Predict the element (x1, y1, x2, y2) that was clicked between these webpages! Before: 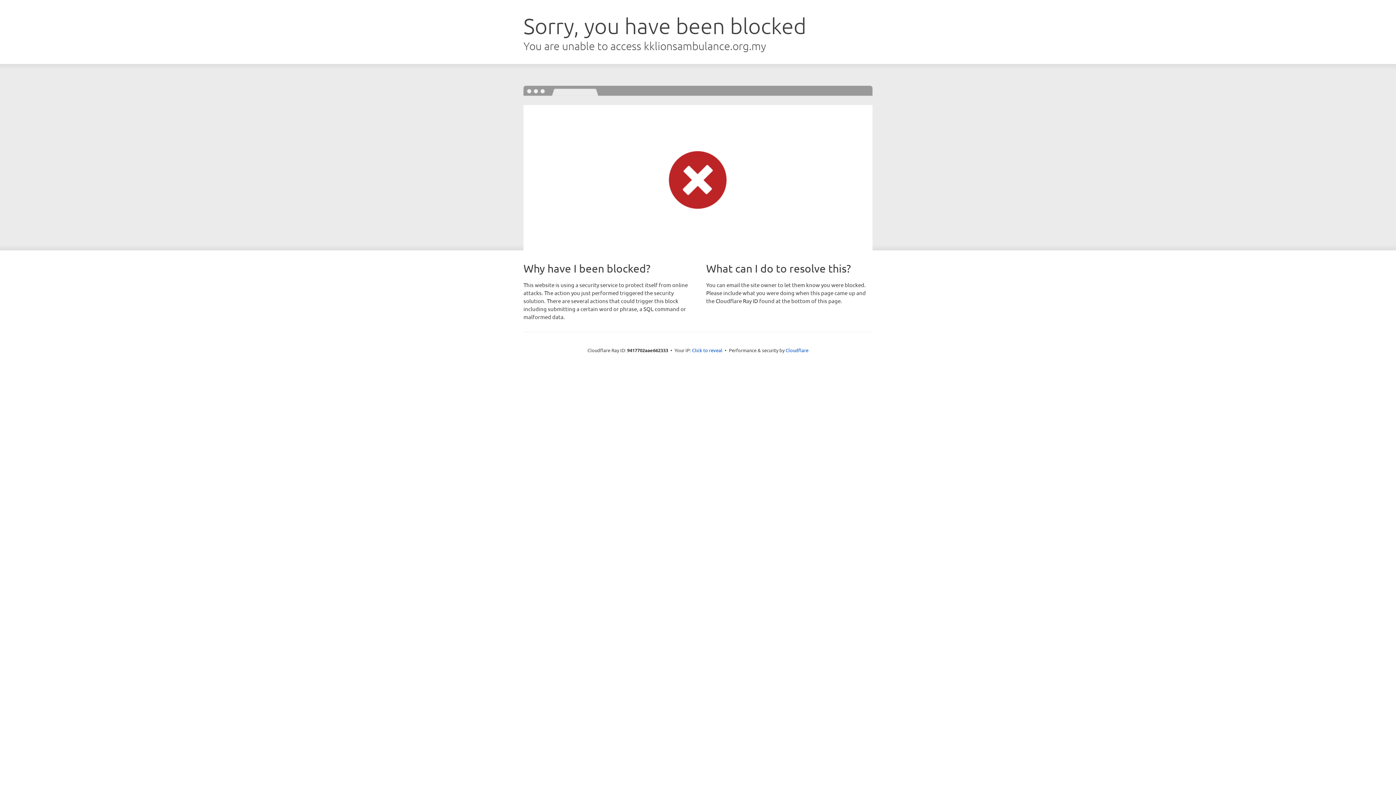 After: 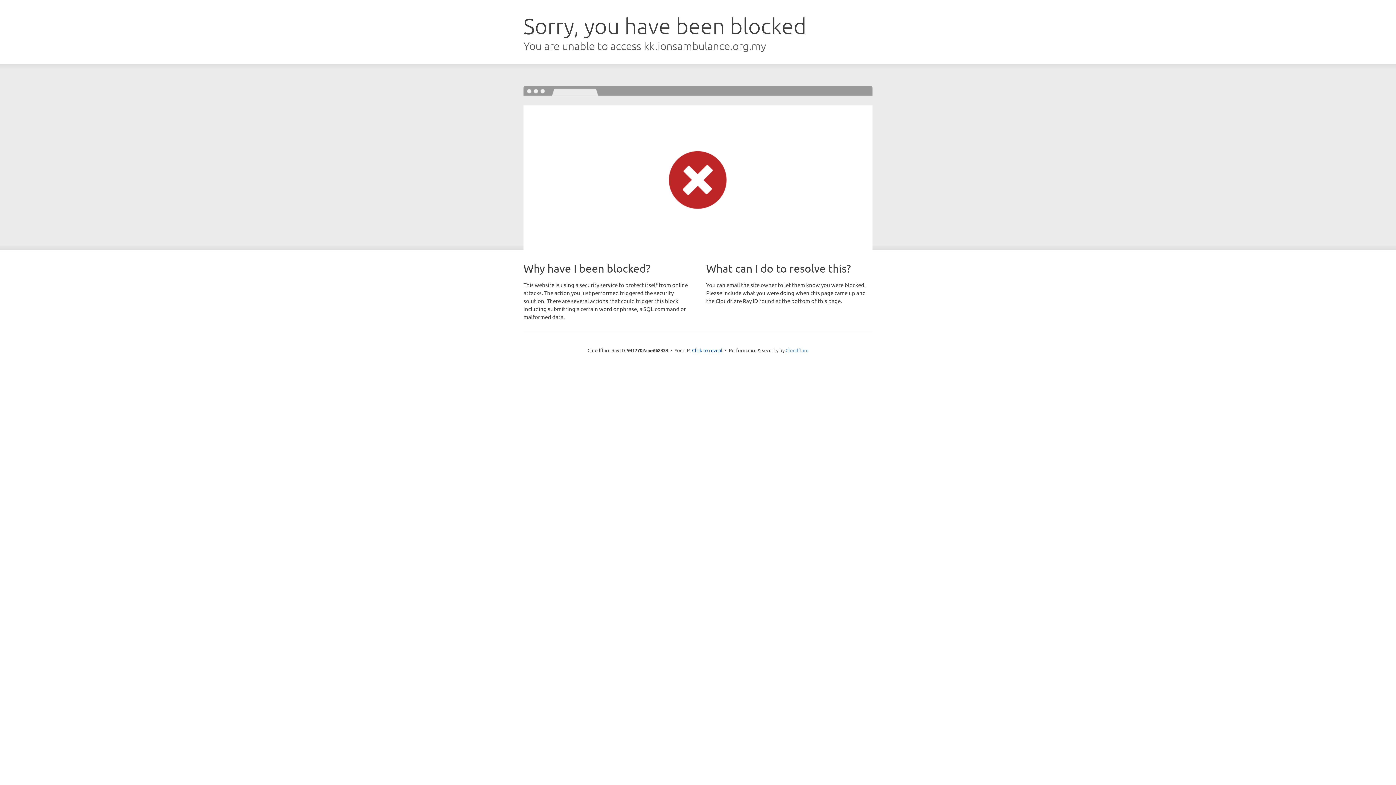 Action: bbox: (785, 347, 808, 353) label: Cloudflare